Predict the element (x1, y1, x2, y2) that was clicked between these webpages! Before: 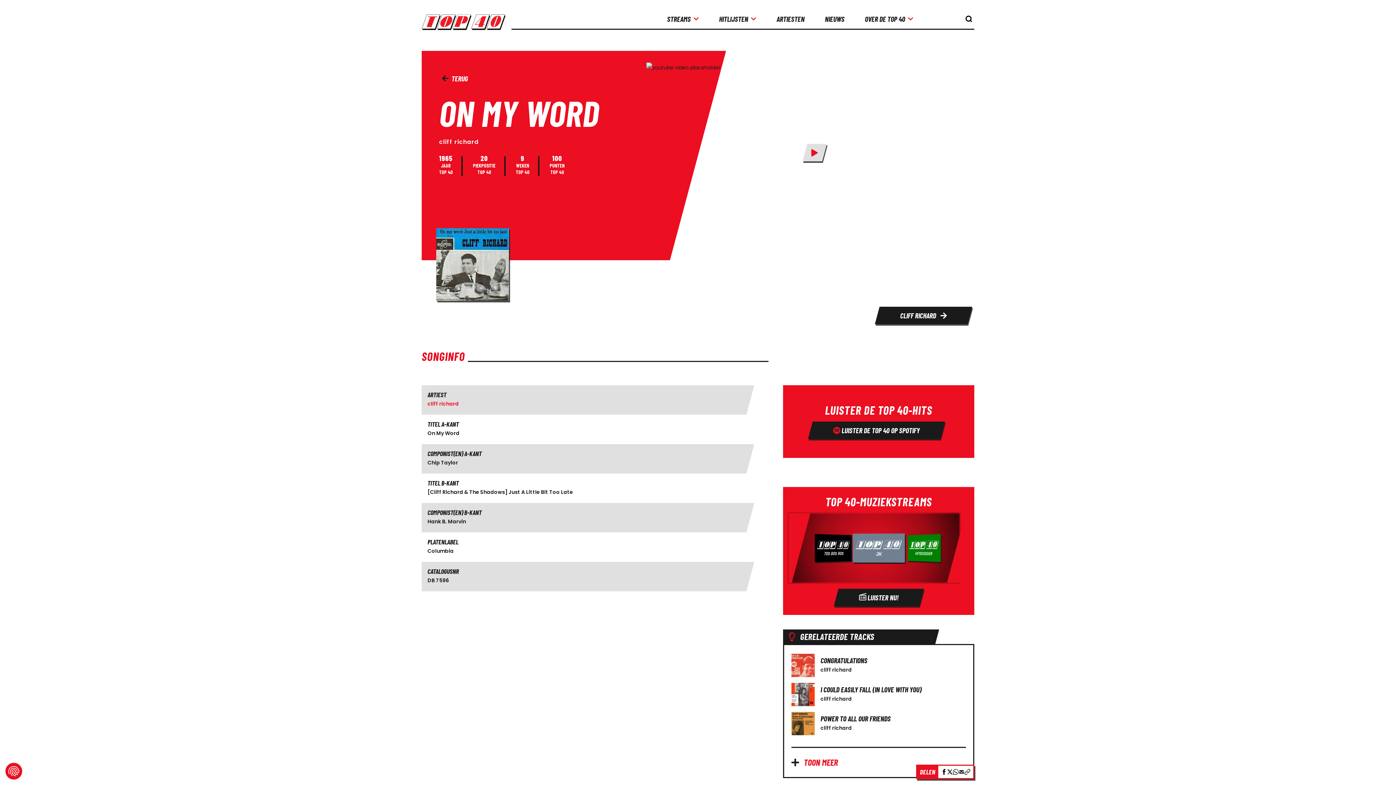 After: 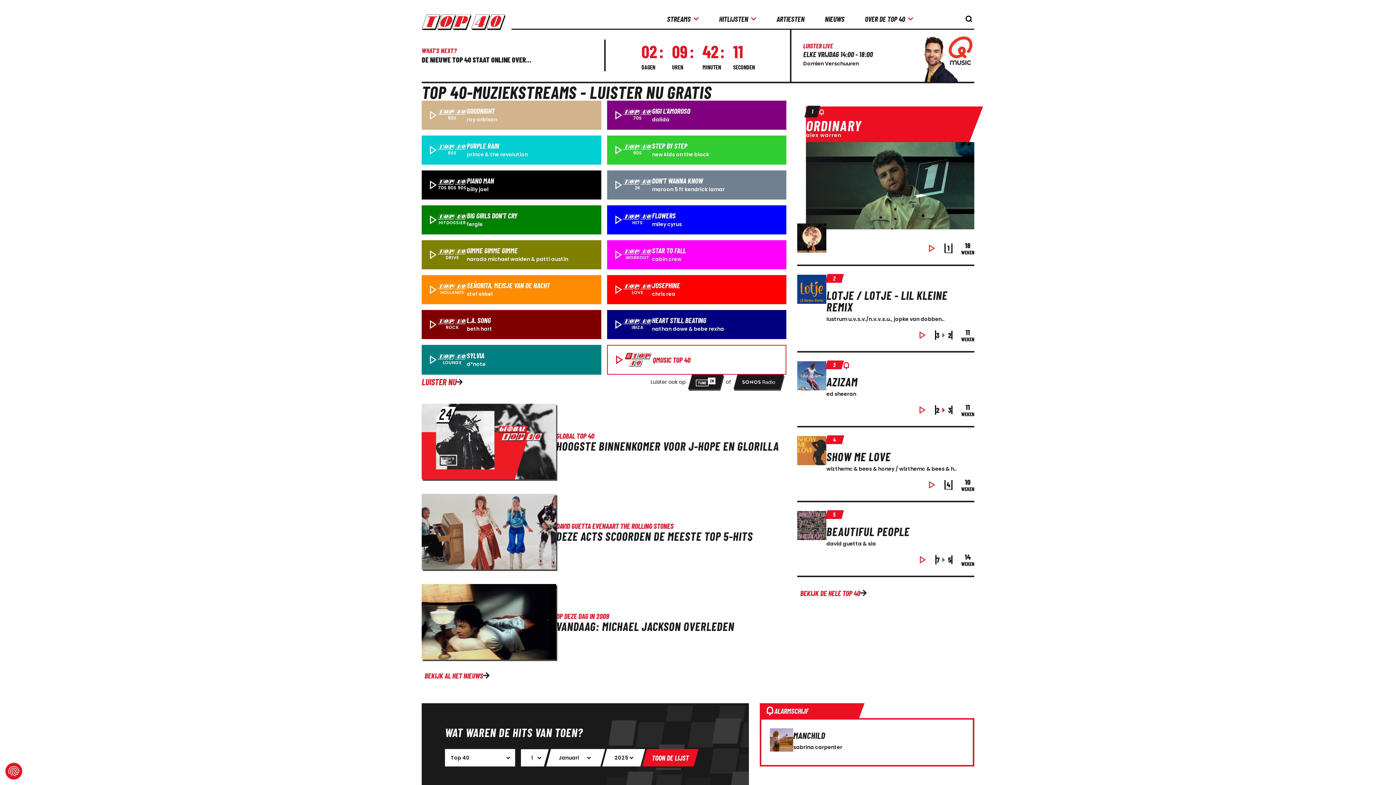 Action: bbox: (439, 74, 470, 82) label: TERUG